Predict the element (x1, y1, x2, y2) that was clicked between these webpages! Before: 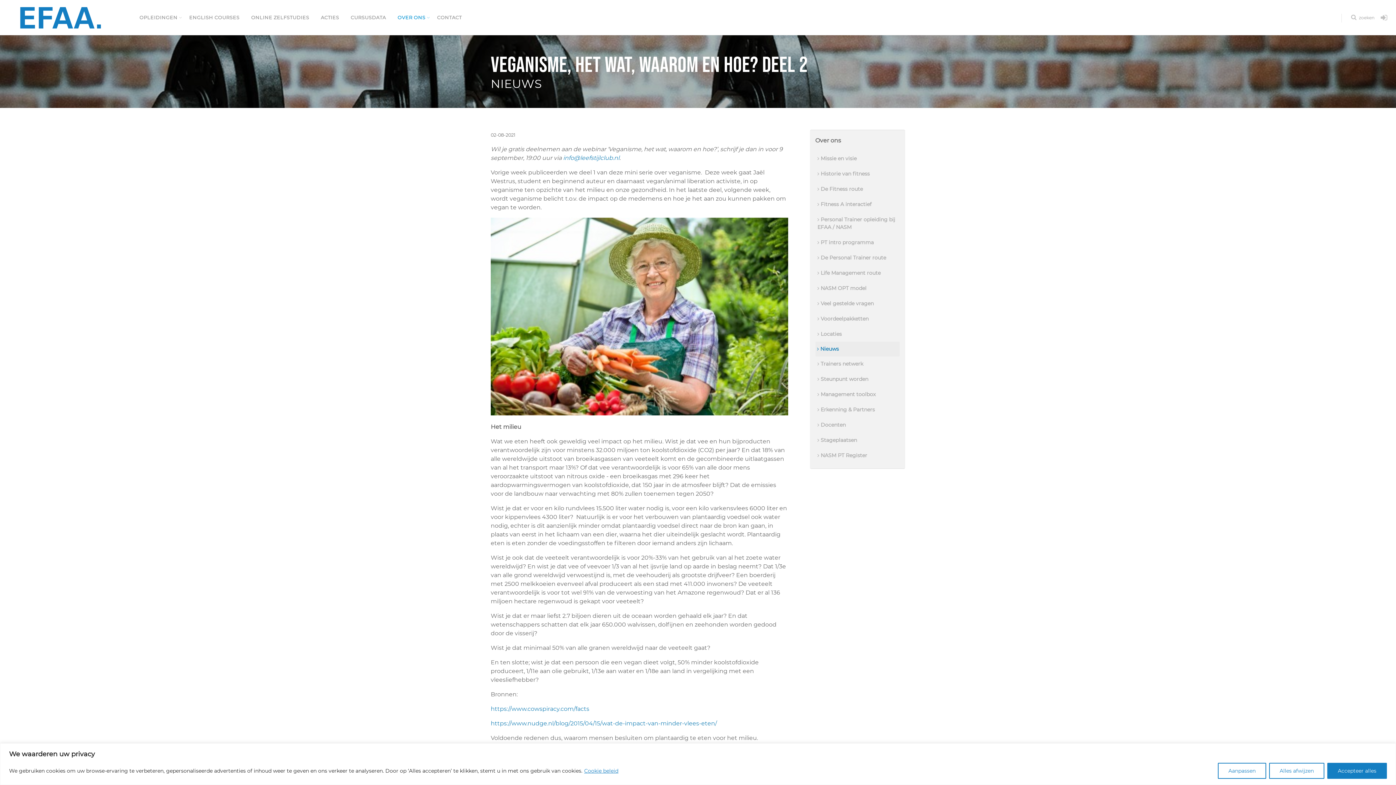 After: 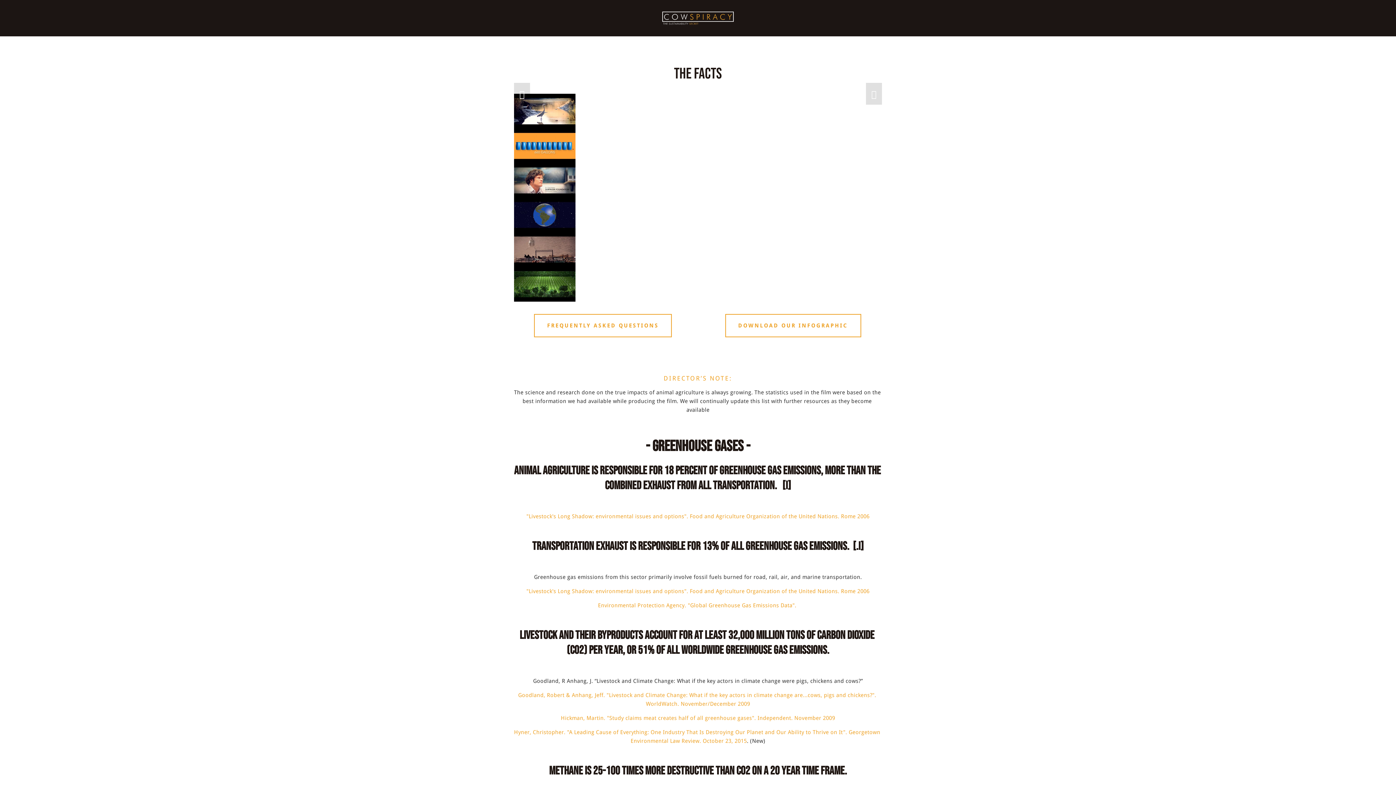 Action: bbox: (490, 705, 589, 712) label: https://www.cowspiracy.com/facts